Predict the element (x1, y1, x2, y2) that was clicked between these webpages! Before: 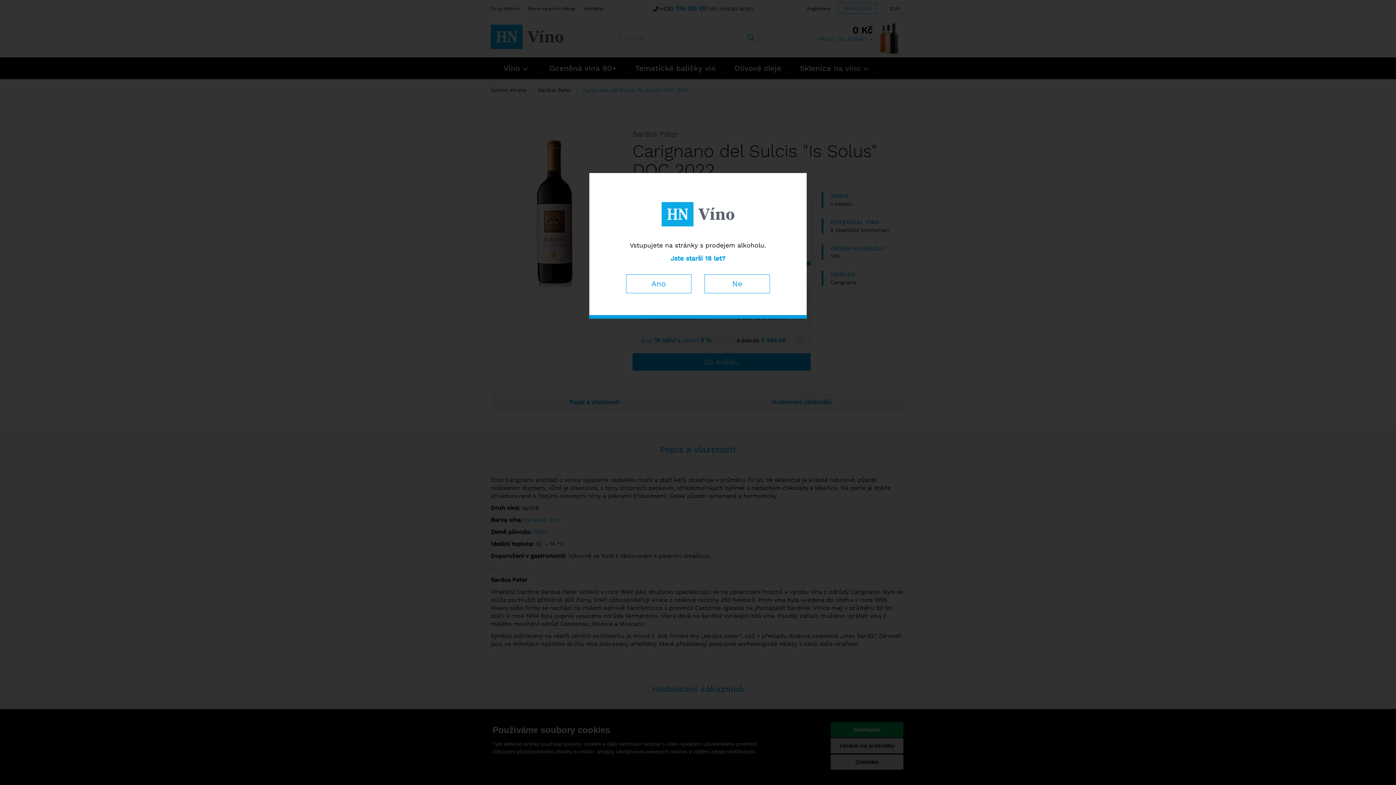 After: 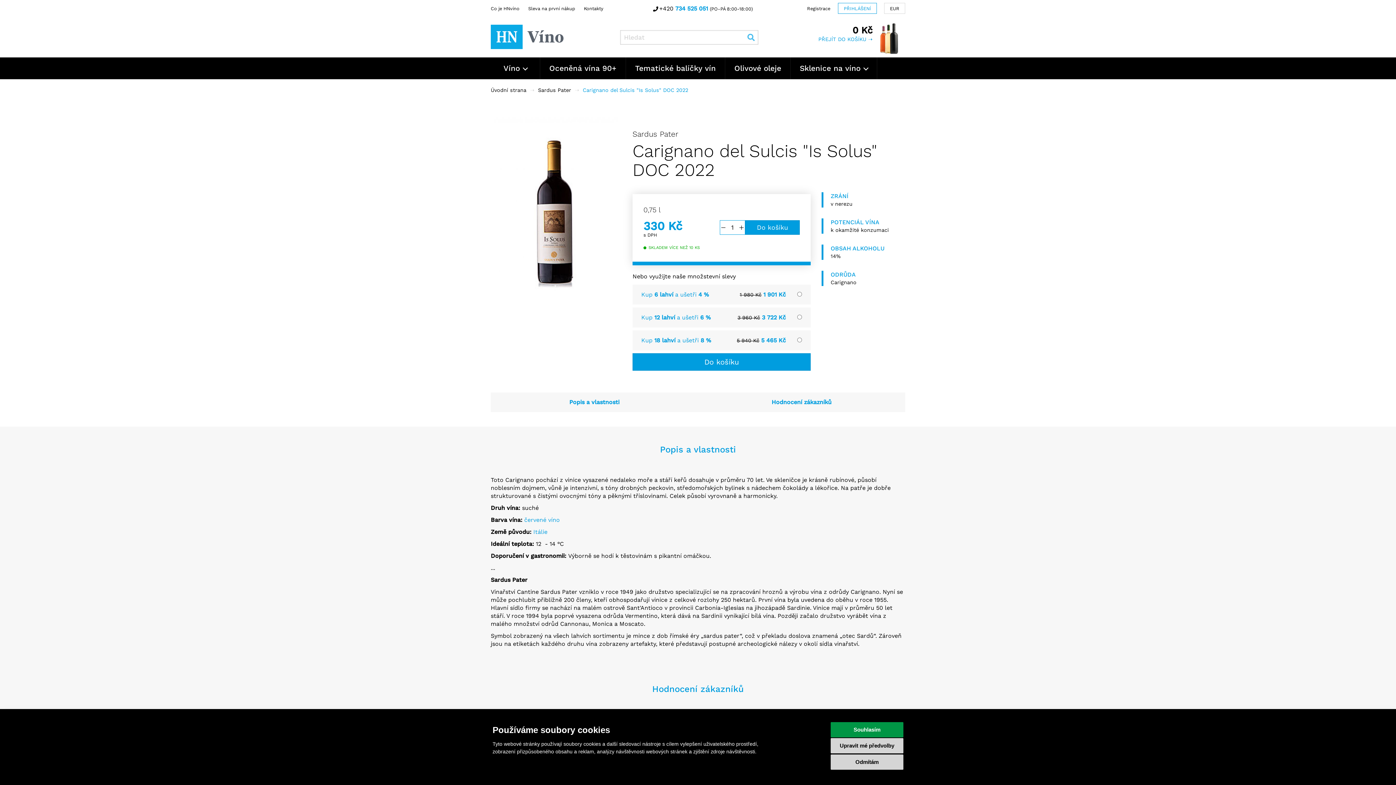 Action: bbox: (626, 274, 691, 293) label: Ano